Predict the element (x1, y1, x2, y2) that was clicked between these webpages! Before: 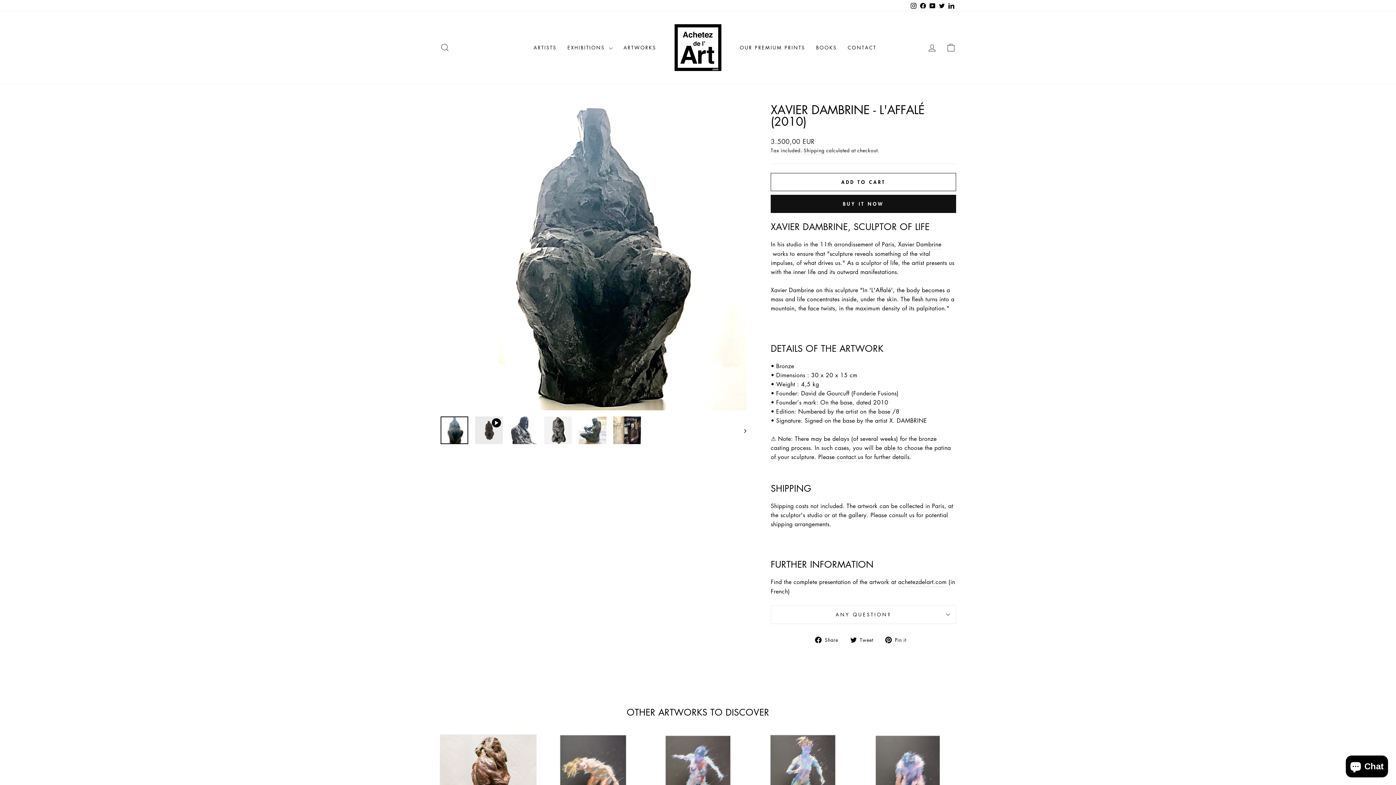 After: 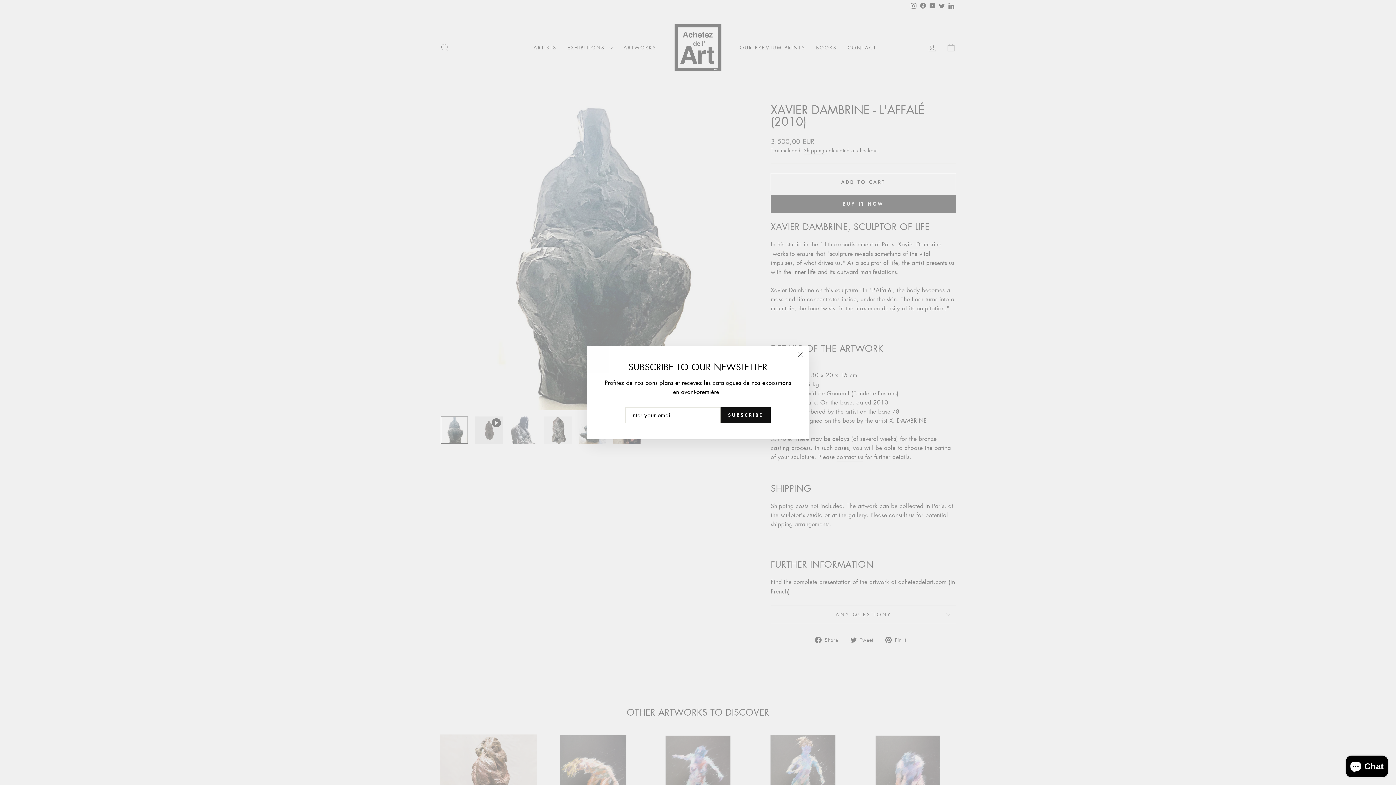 Action: bbox: (946, 0, 956, 11) label: LinkedIn